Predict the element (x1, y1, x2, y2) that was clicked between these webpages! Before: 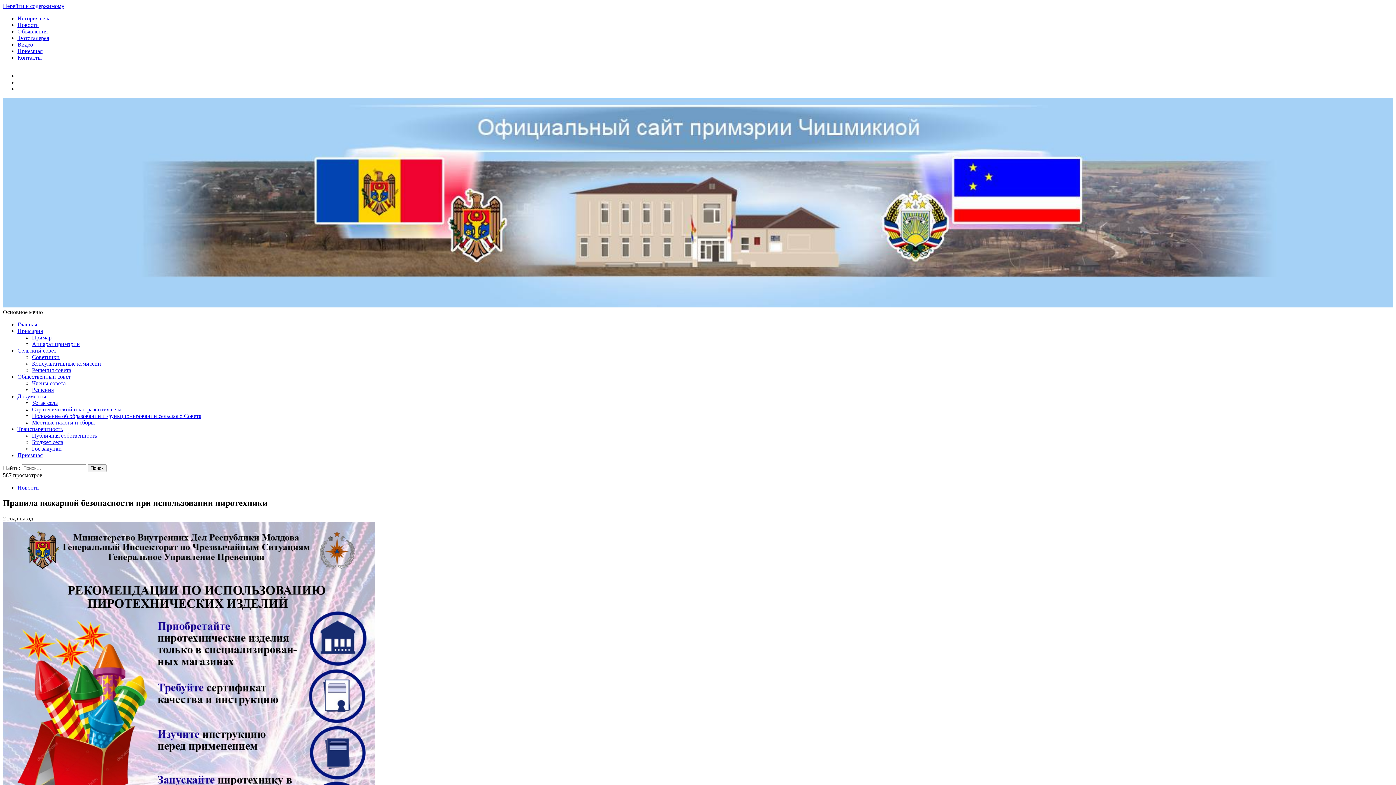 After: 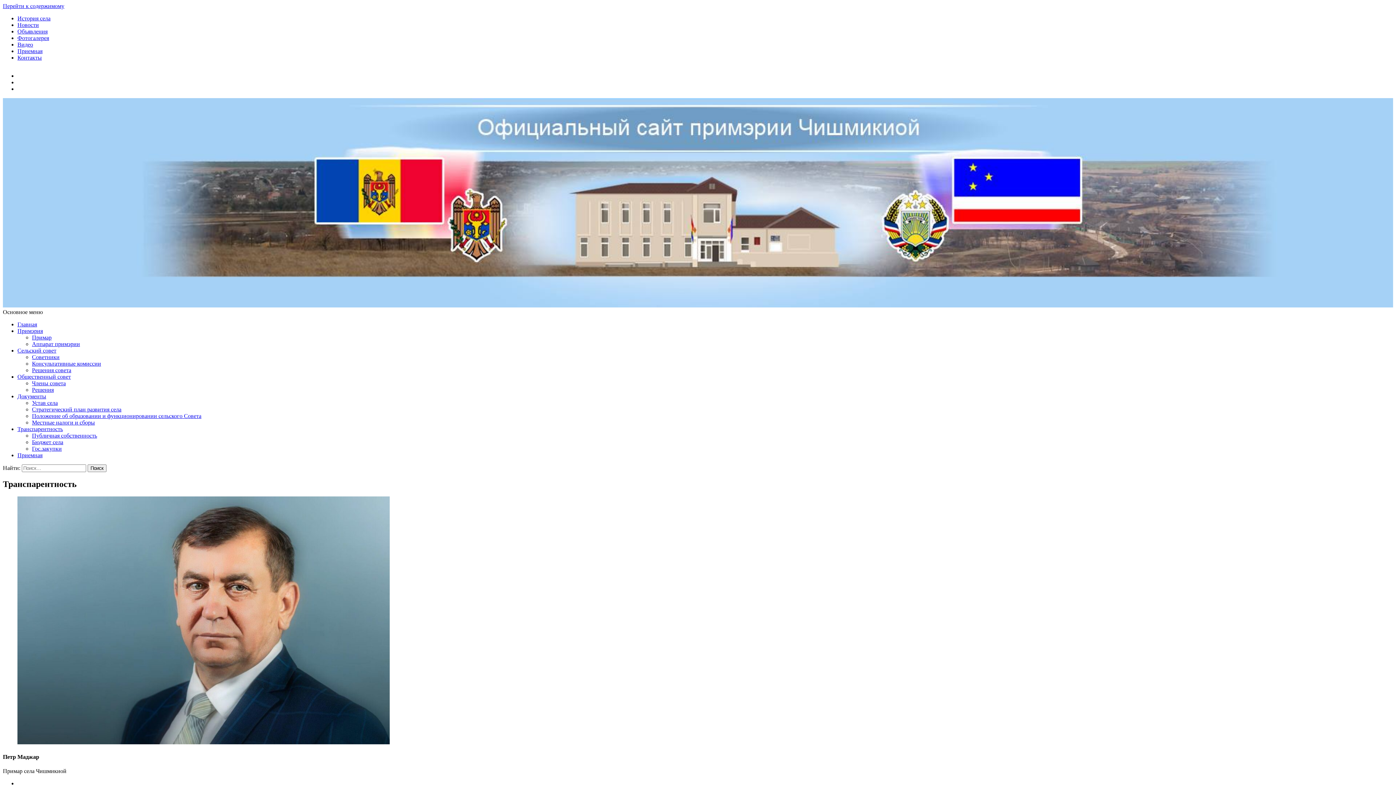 Action: bbox: (17, 426, 62, 432) label: Транспарентность